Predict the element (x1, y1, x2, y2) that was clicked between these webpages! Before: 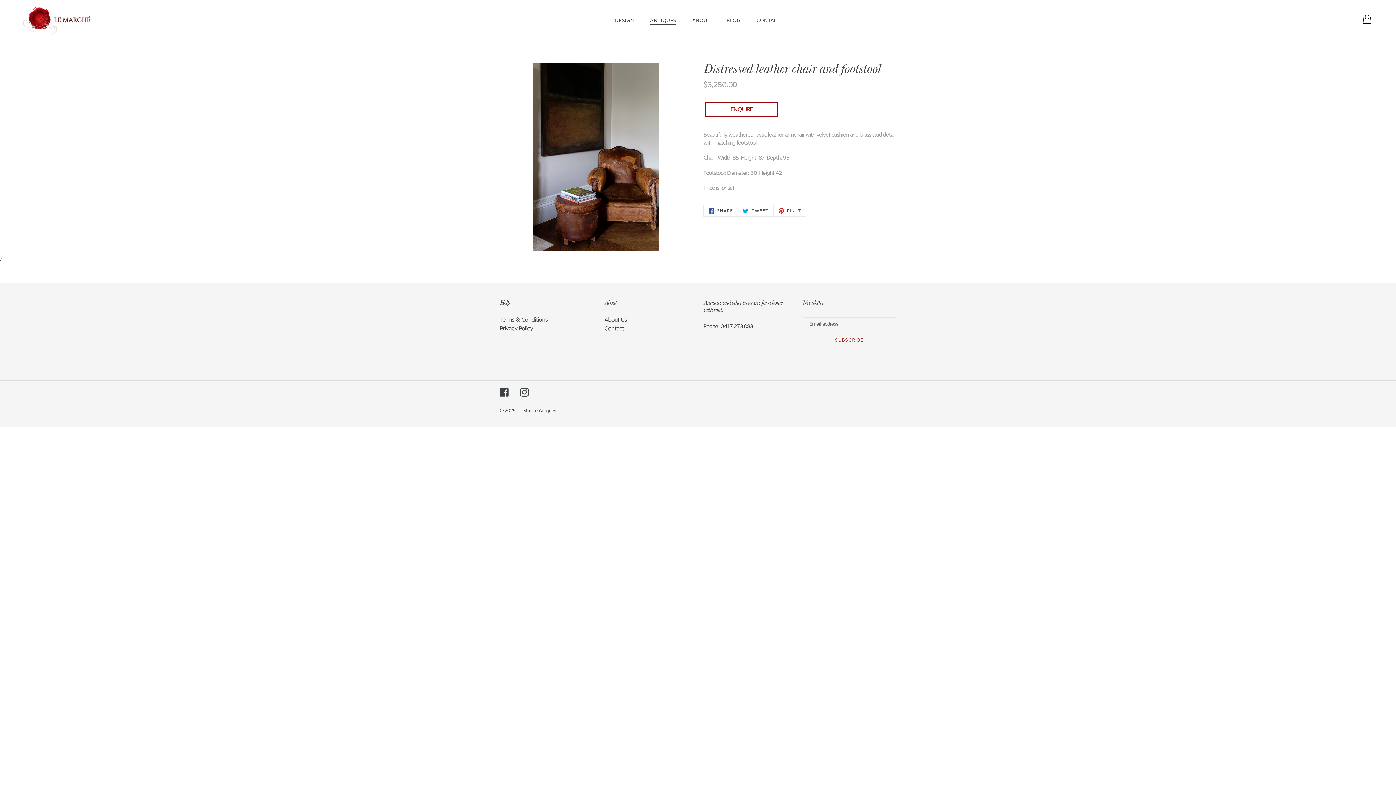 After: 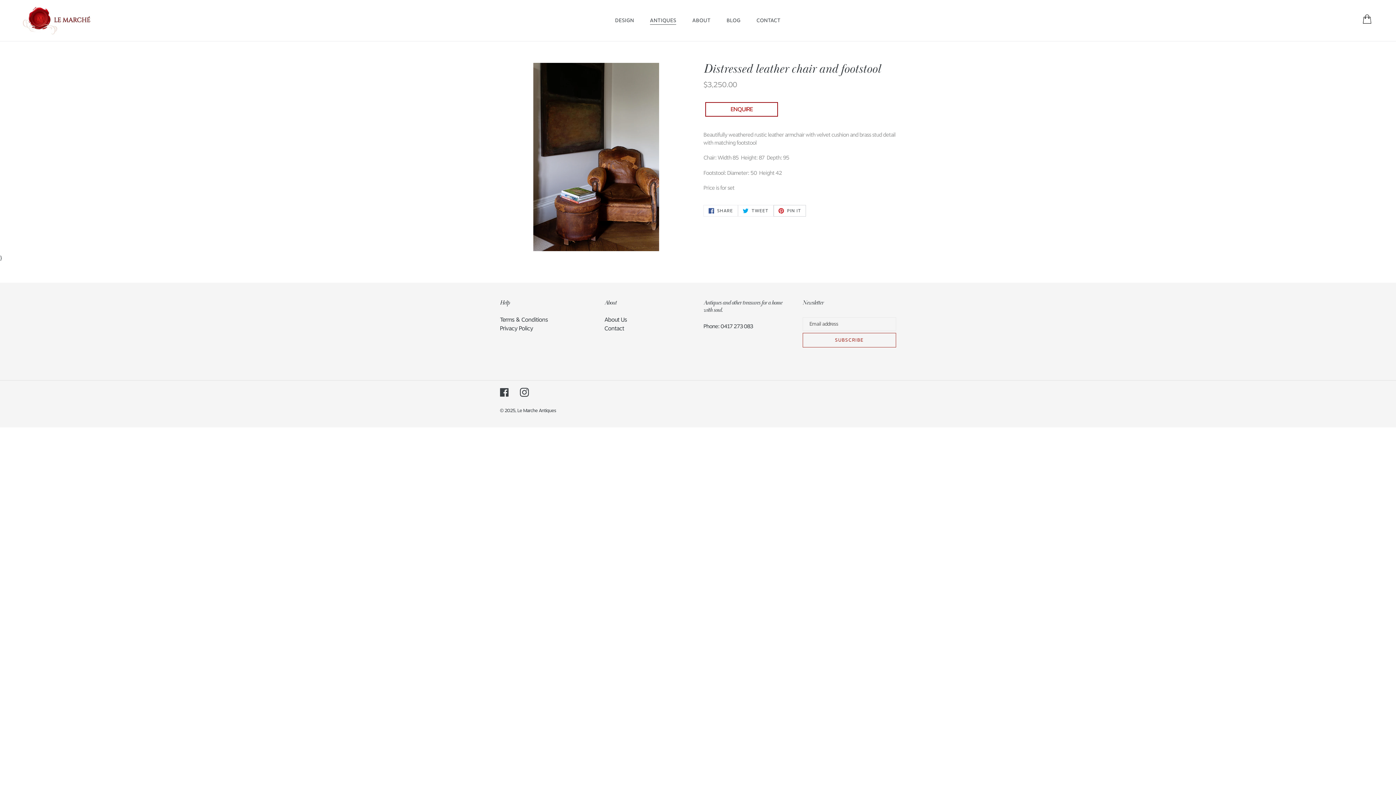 Action: label:  PIN IT
PIN ON PINTEREST bbox: (773, 205, 806, 216)